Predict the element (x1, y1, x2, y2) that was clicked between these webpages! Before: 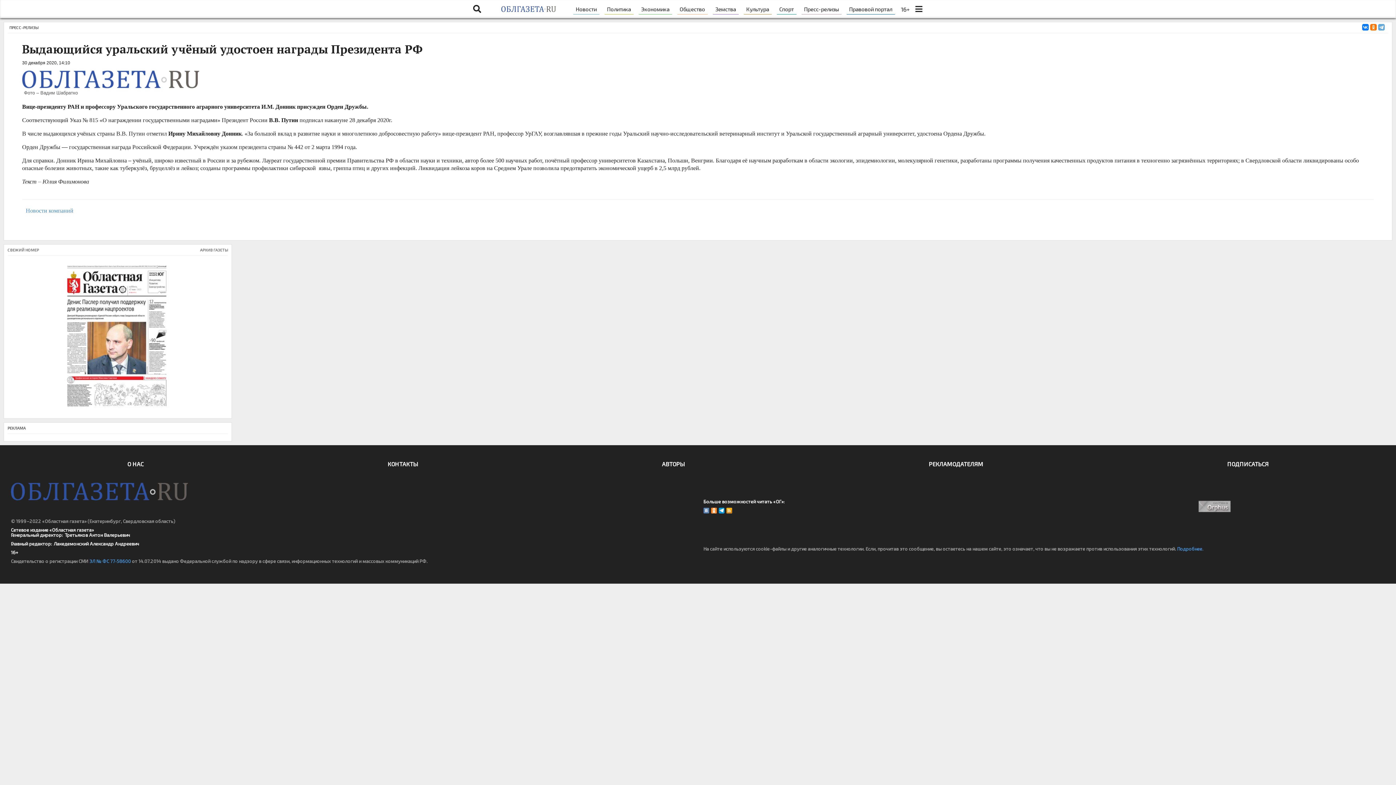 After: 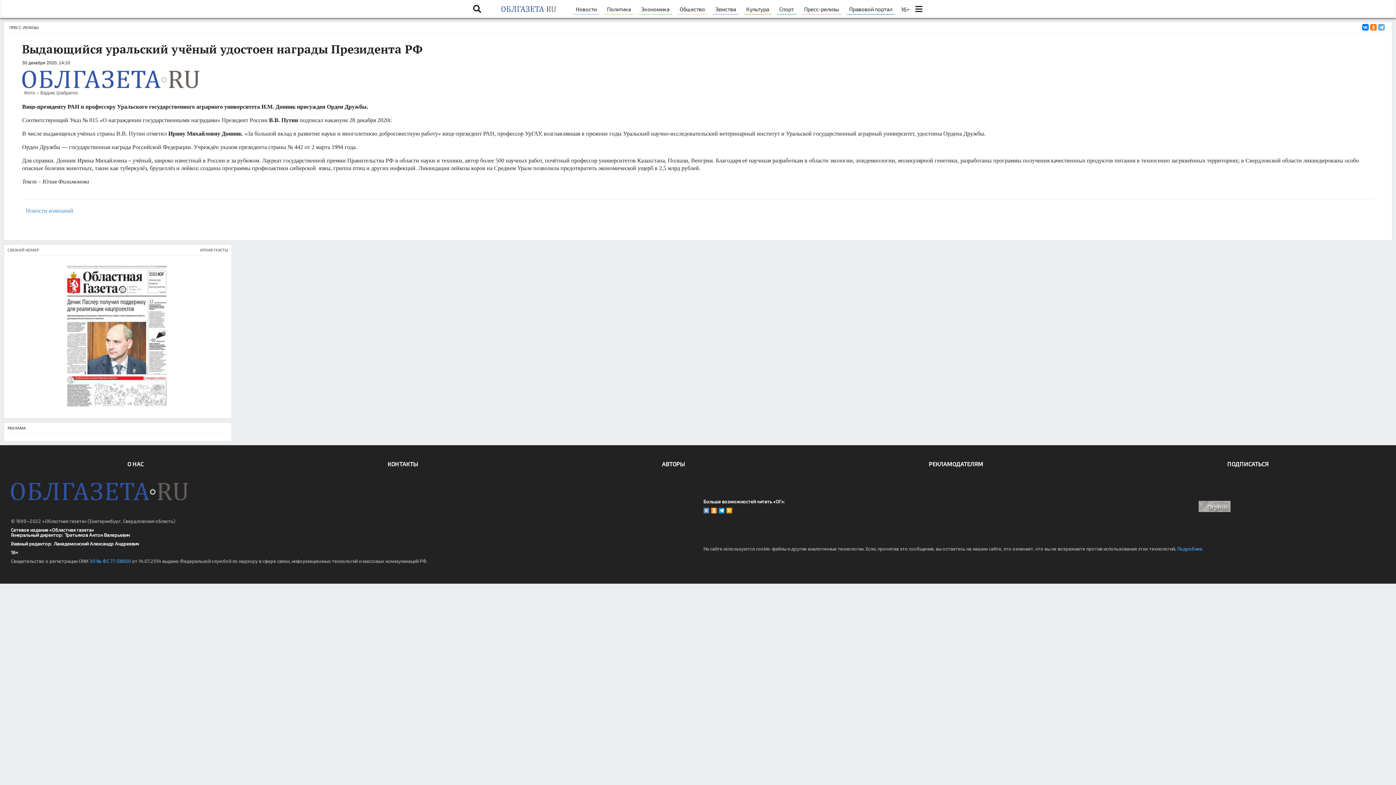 Action: bbox: (726, 507, 732, 513)